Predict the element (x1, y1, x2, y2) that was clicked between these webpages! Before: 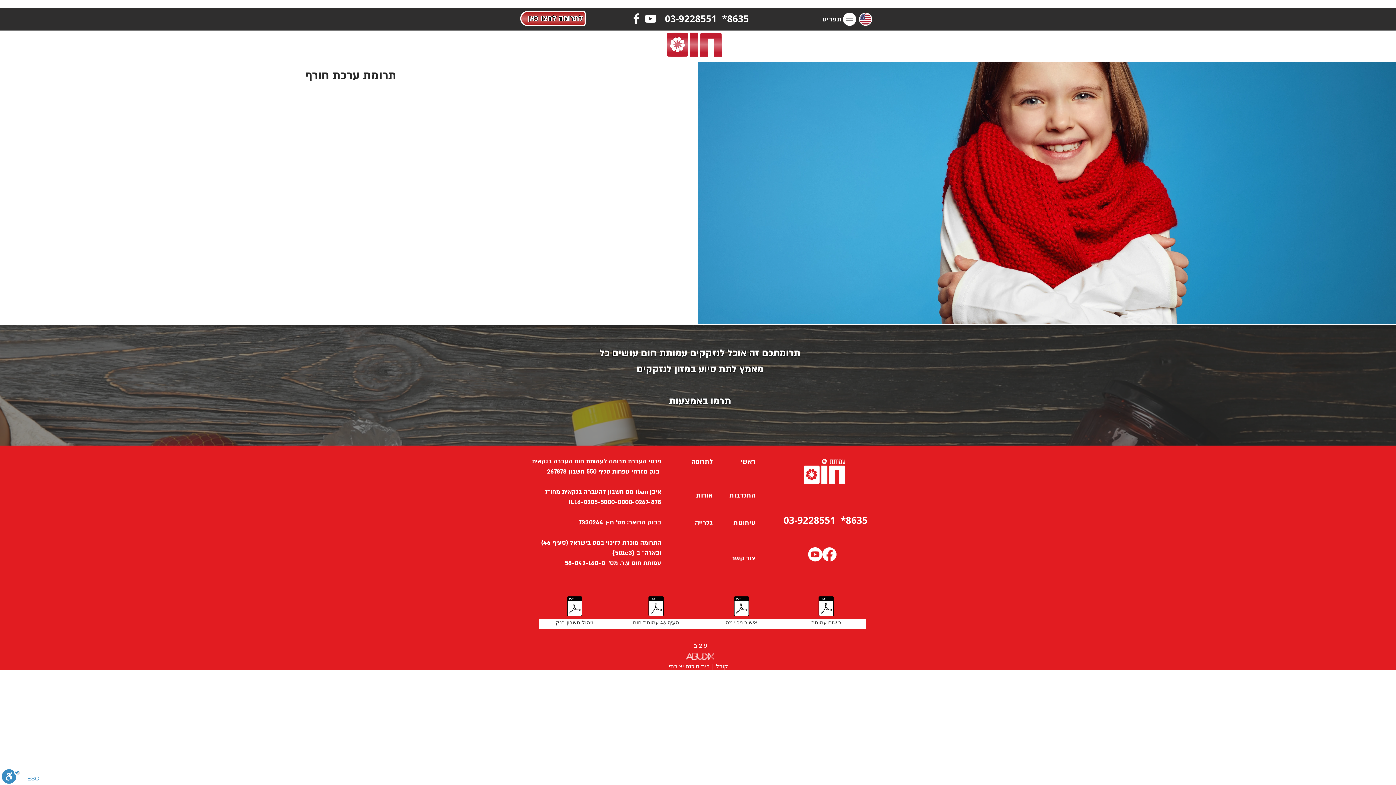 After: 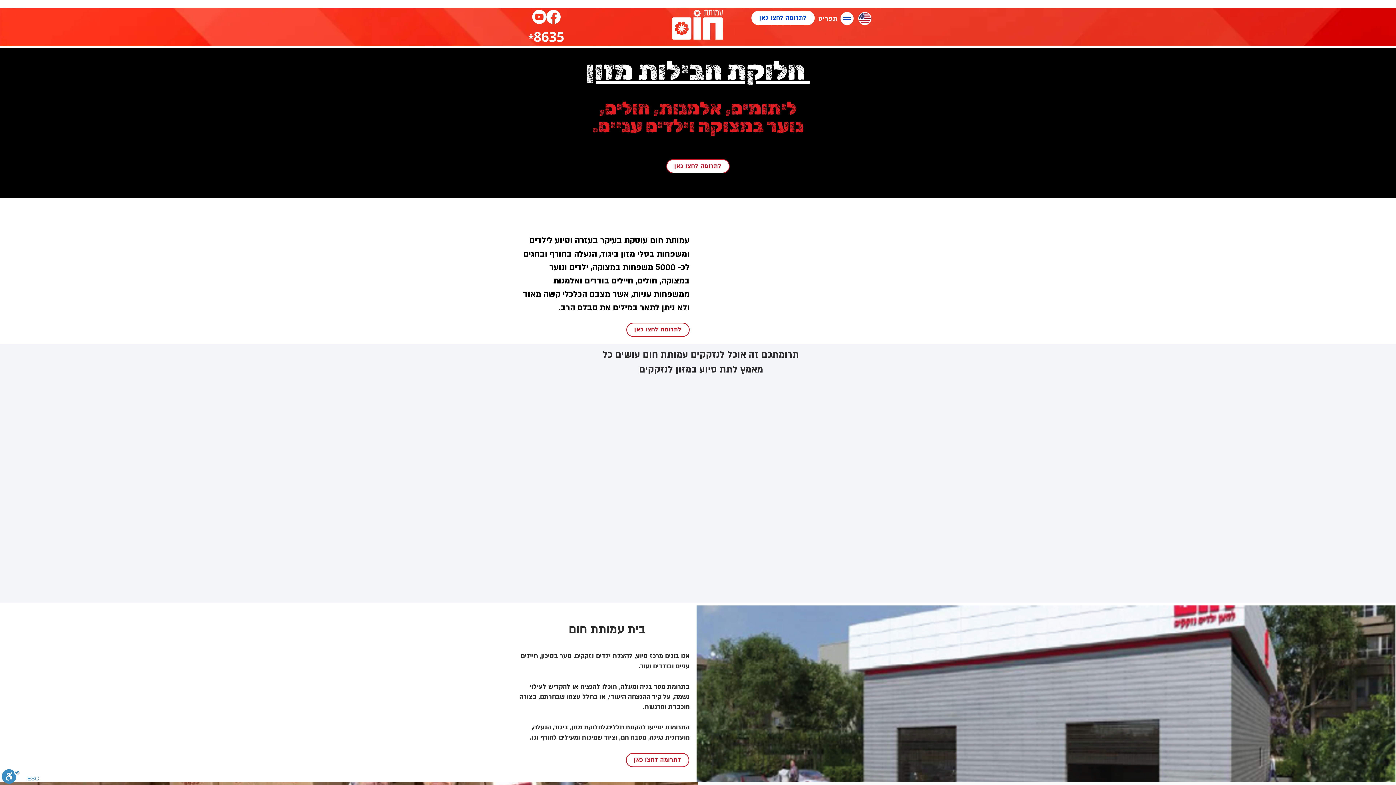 Action: bbox: (792, 454, 857, 485)